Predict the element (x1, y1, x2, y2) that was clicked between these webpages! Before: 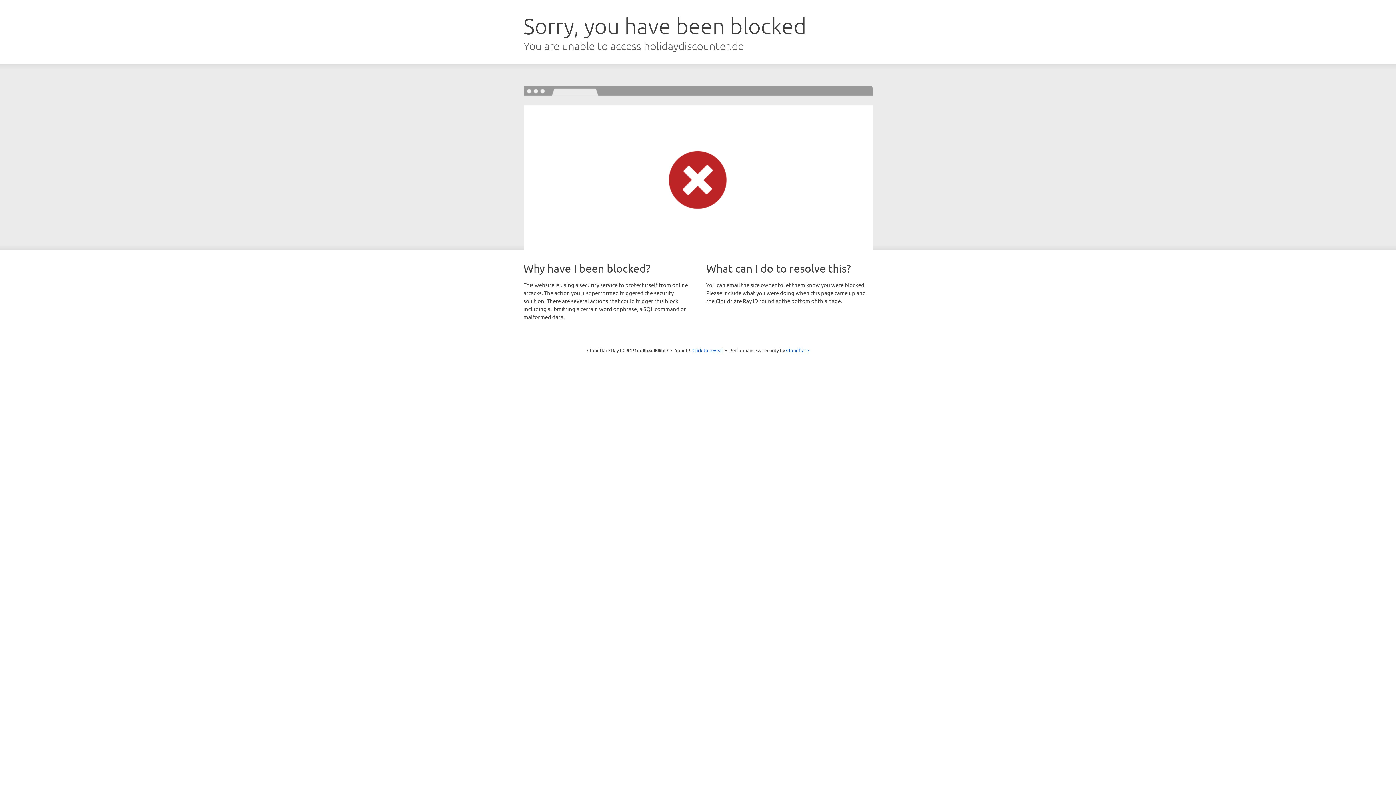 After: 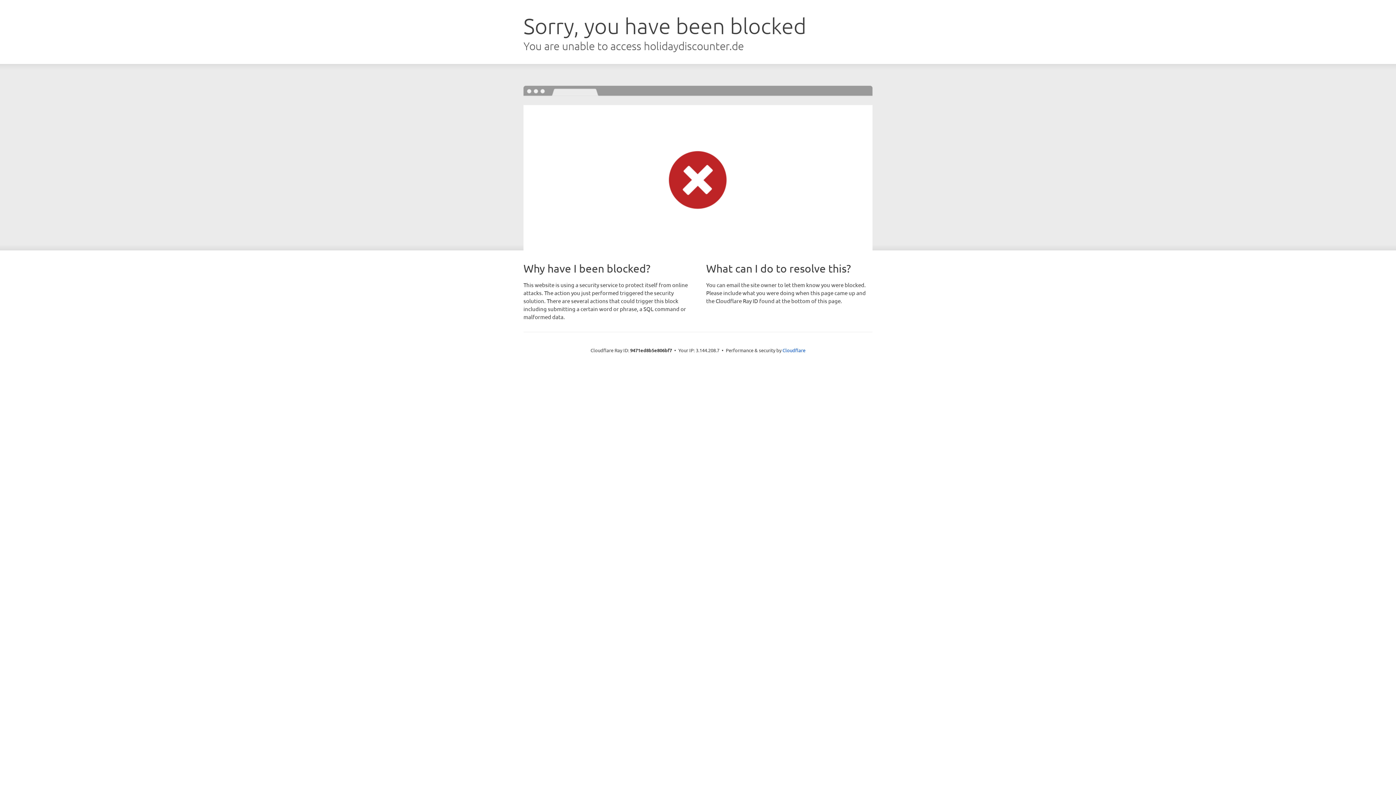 Action: bbox: (692, 346, 723, 353) label: Click to reveal